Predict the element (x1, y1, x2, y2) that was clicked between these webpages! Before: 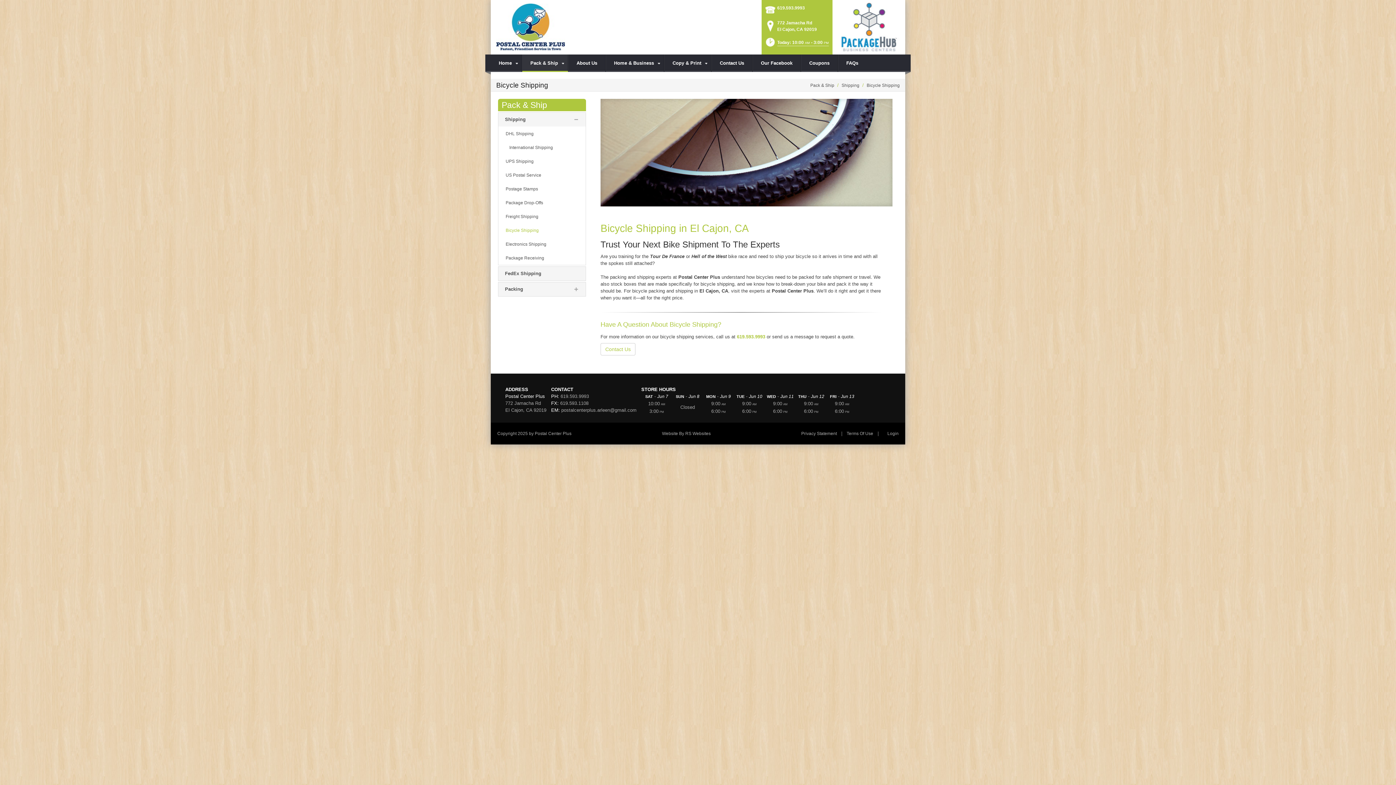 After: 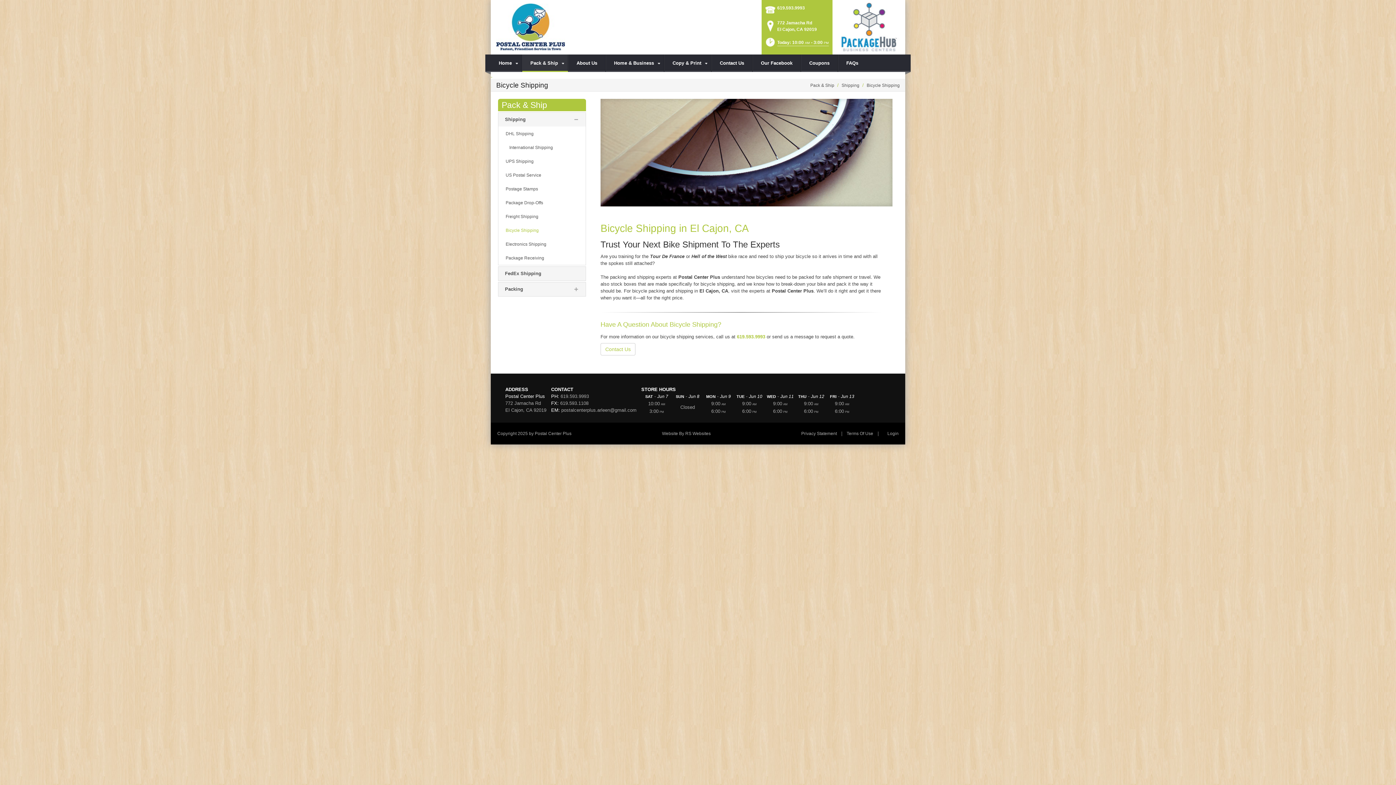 Action: label:   bbox: (490, 71, 492, 78)